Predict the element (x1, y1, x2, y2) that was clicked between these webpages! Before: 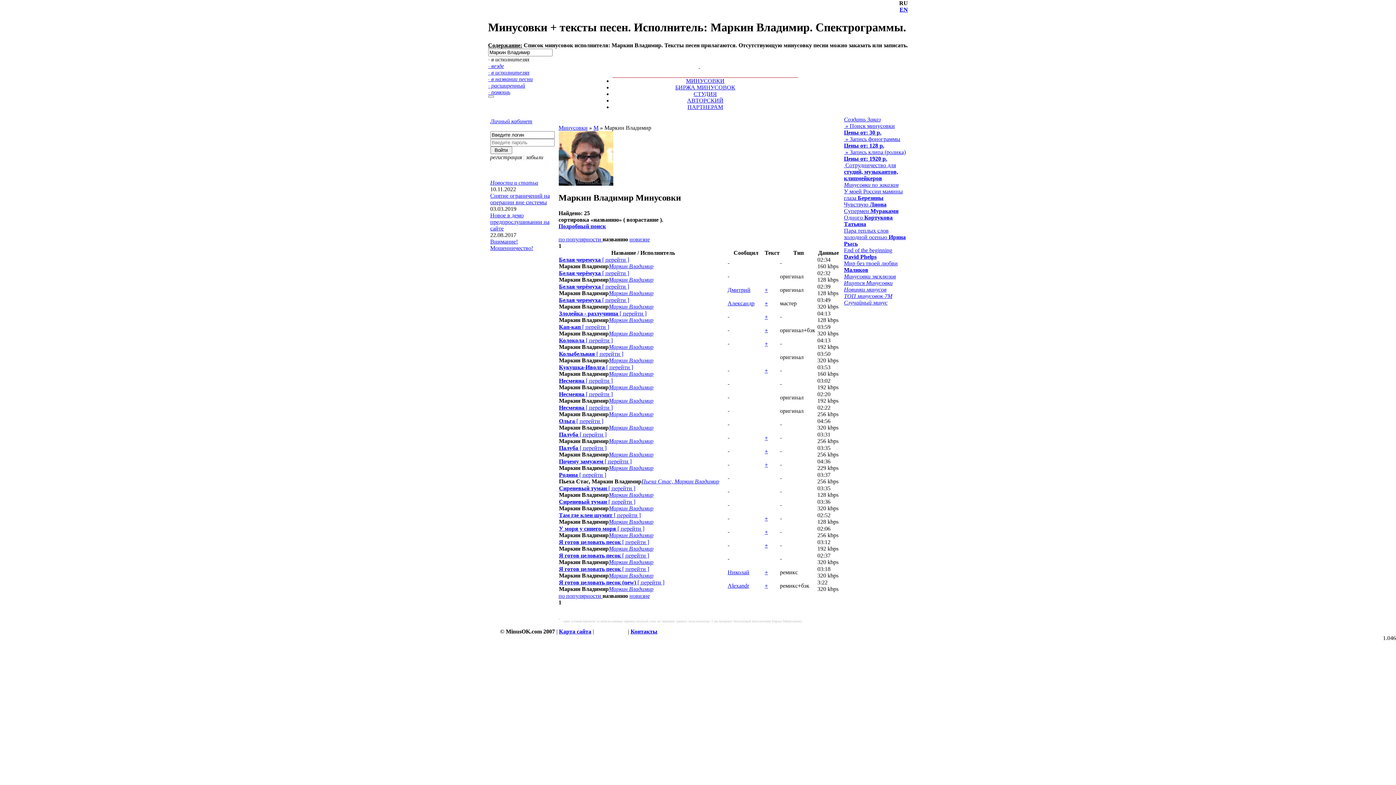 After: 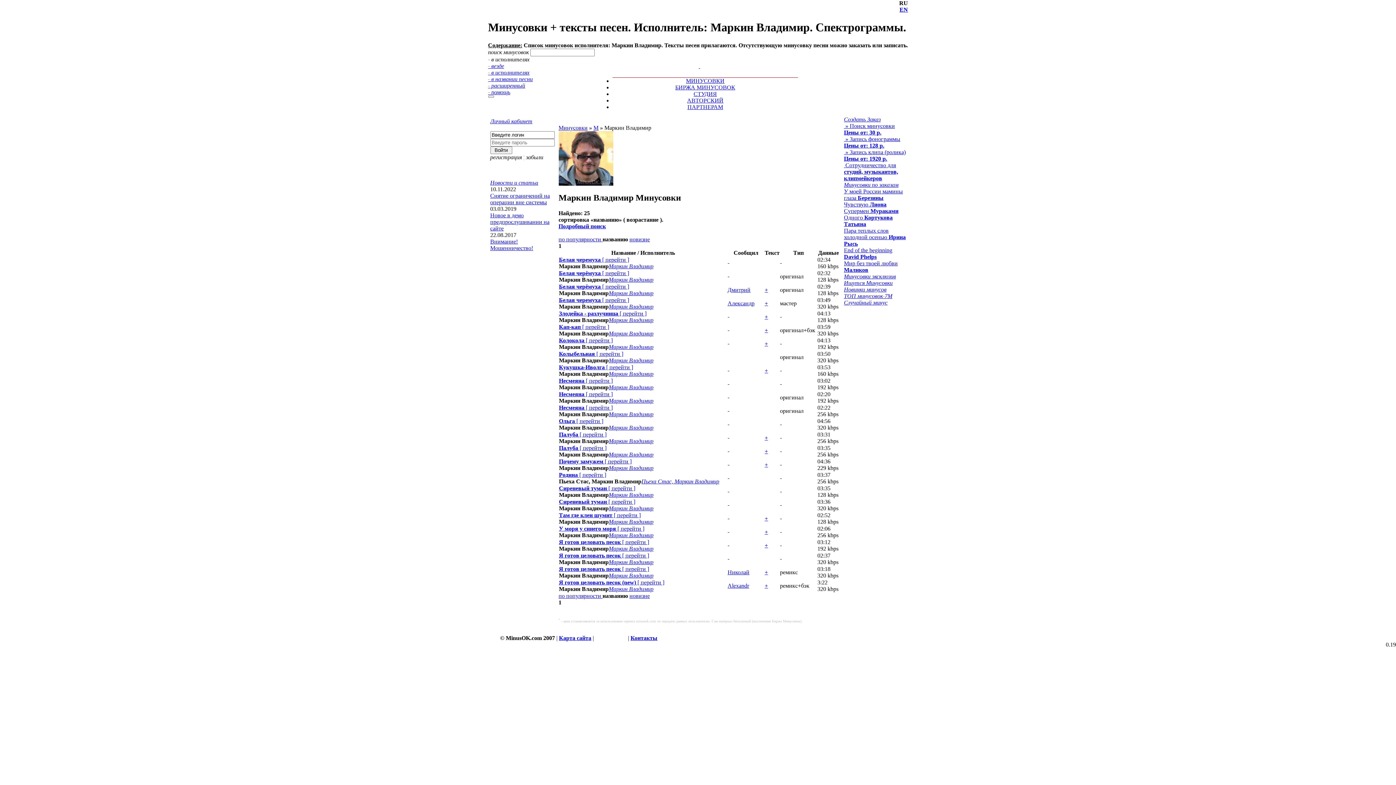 Action: bbox: (608, 505, 653, 511) label: Маркин Владимир